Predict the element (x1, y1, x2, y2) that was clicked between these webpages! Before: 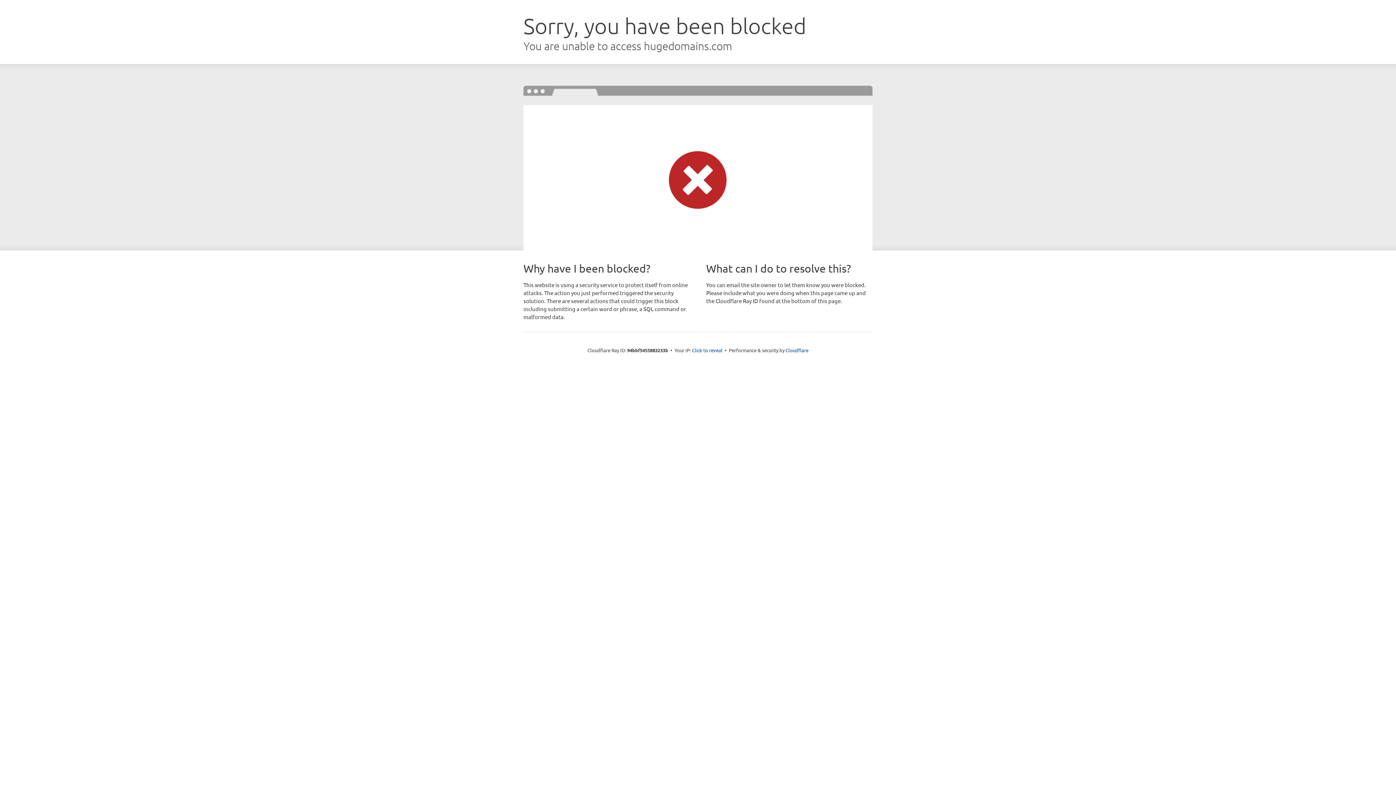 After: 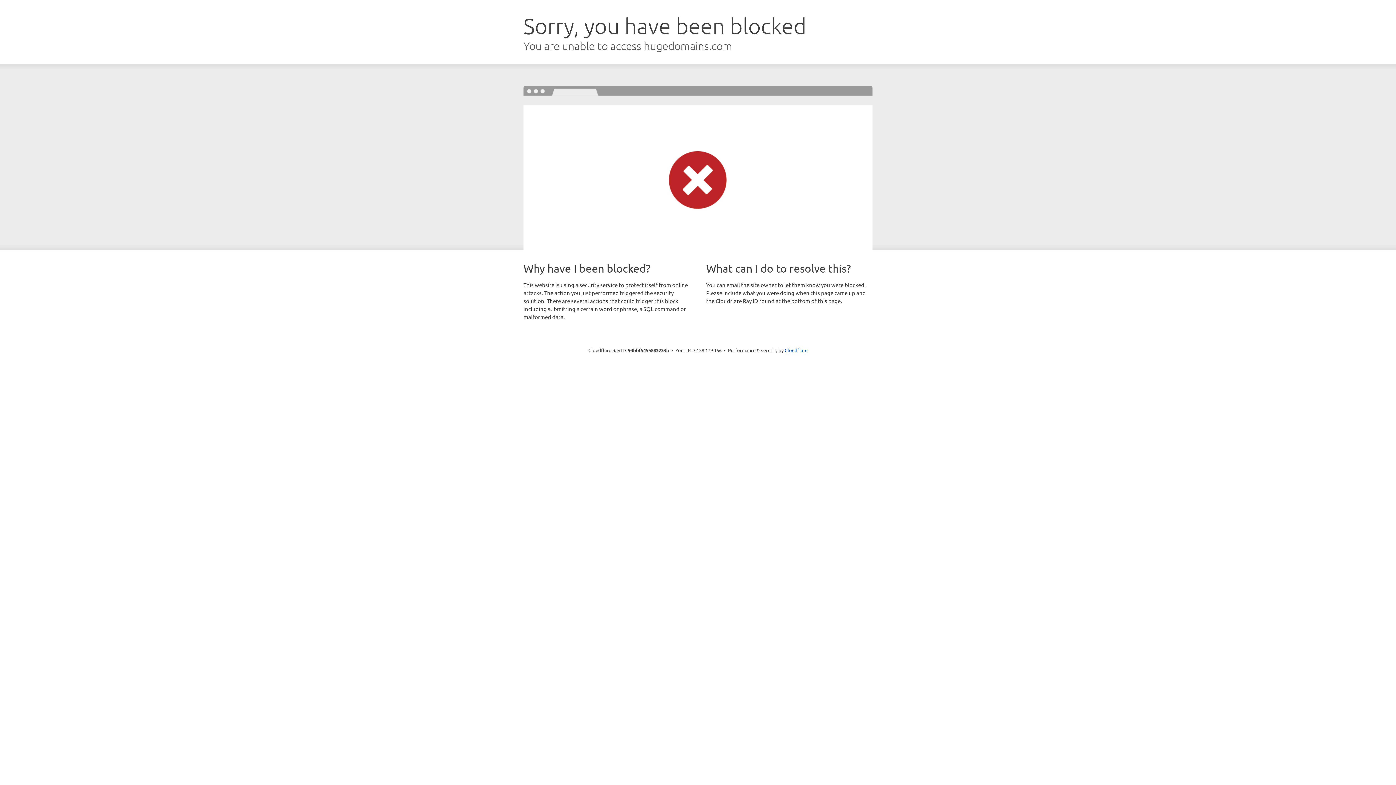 Action: bbox: (692, 346, 722, 353) label: Click to reveal